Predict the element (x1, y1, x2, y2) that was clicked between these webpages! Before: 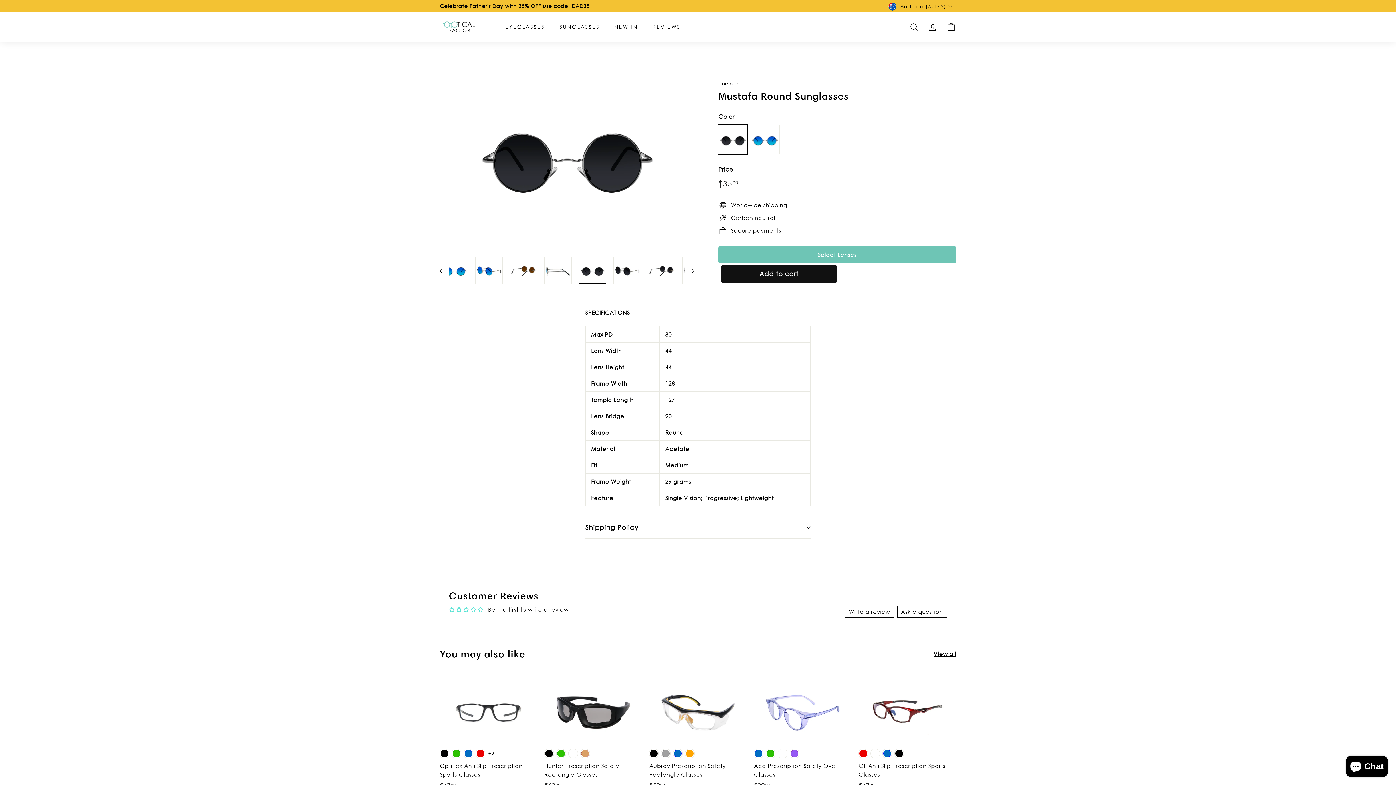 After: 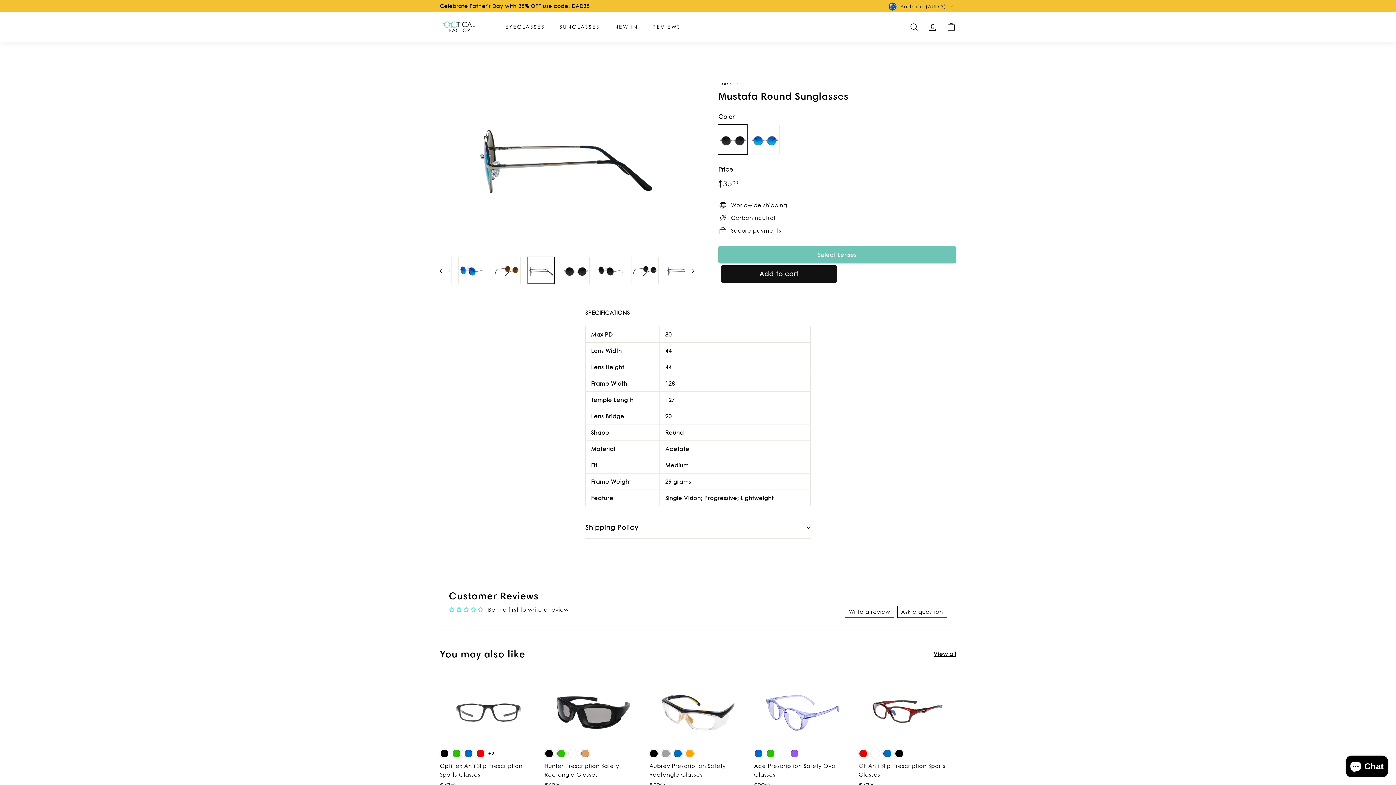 Action: label: Previous bbox: (440, 256, 449, 285)